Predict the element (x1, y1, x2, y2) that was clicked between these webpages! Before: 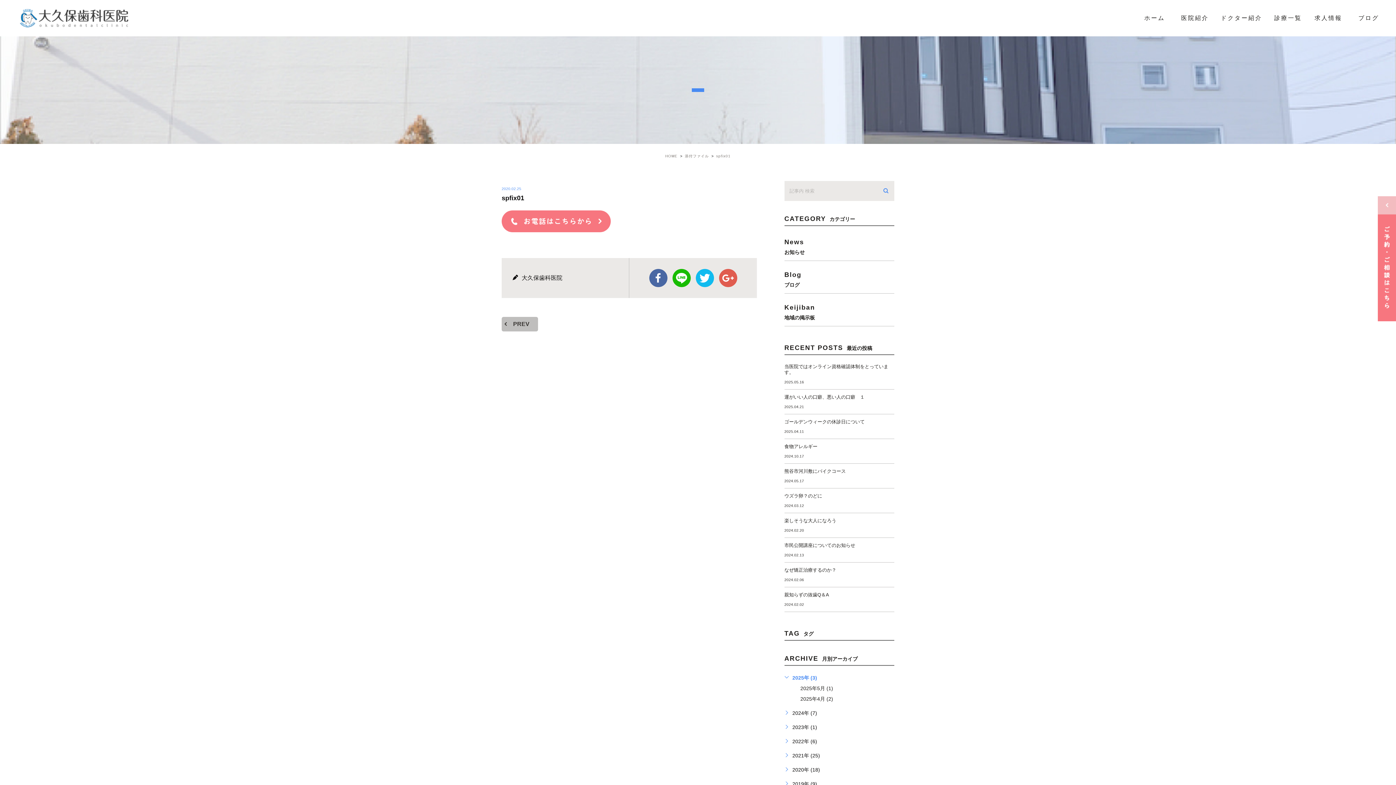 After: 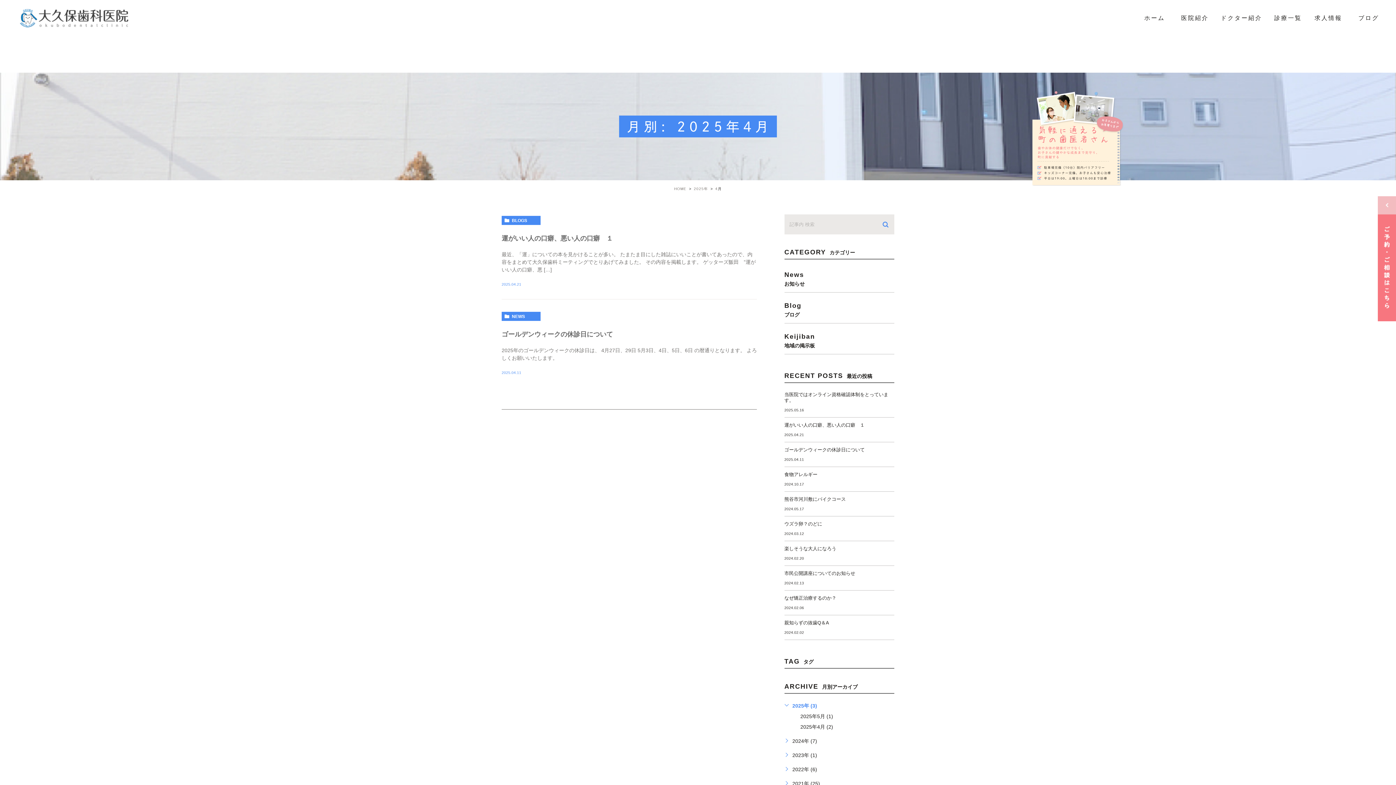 Action: bbox: (800, 696, 833, 702) label: 2025年4月 (2)